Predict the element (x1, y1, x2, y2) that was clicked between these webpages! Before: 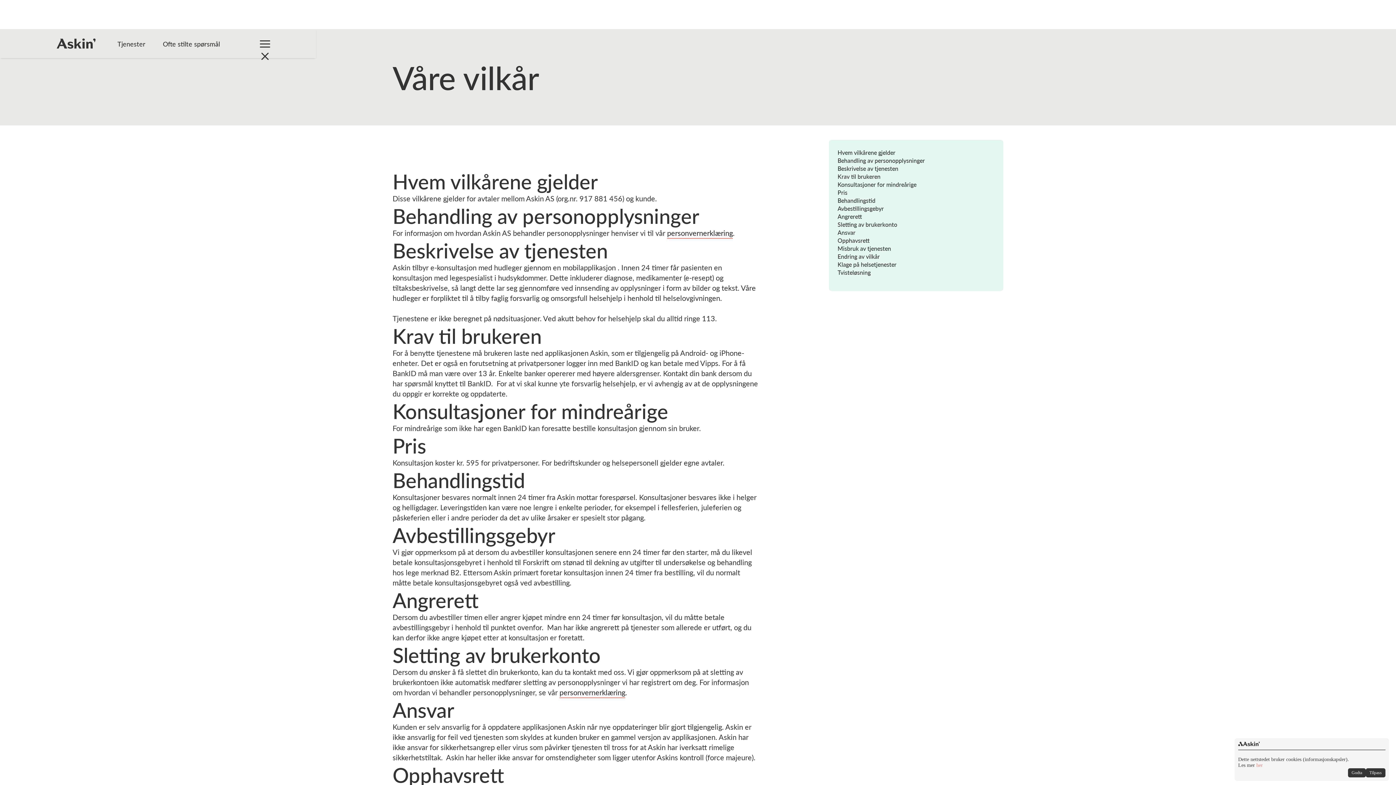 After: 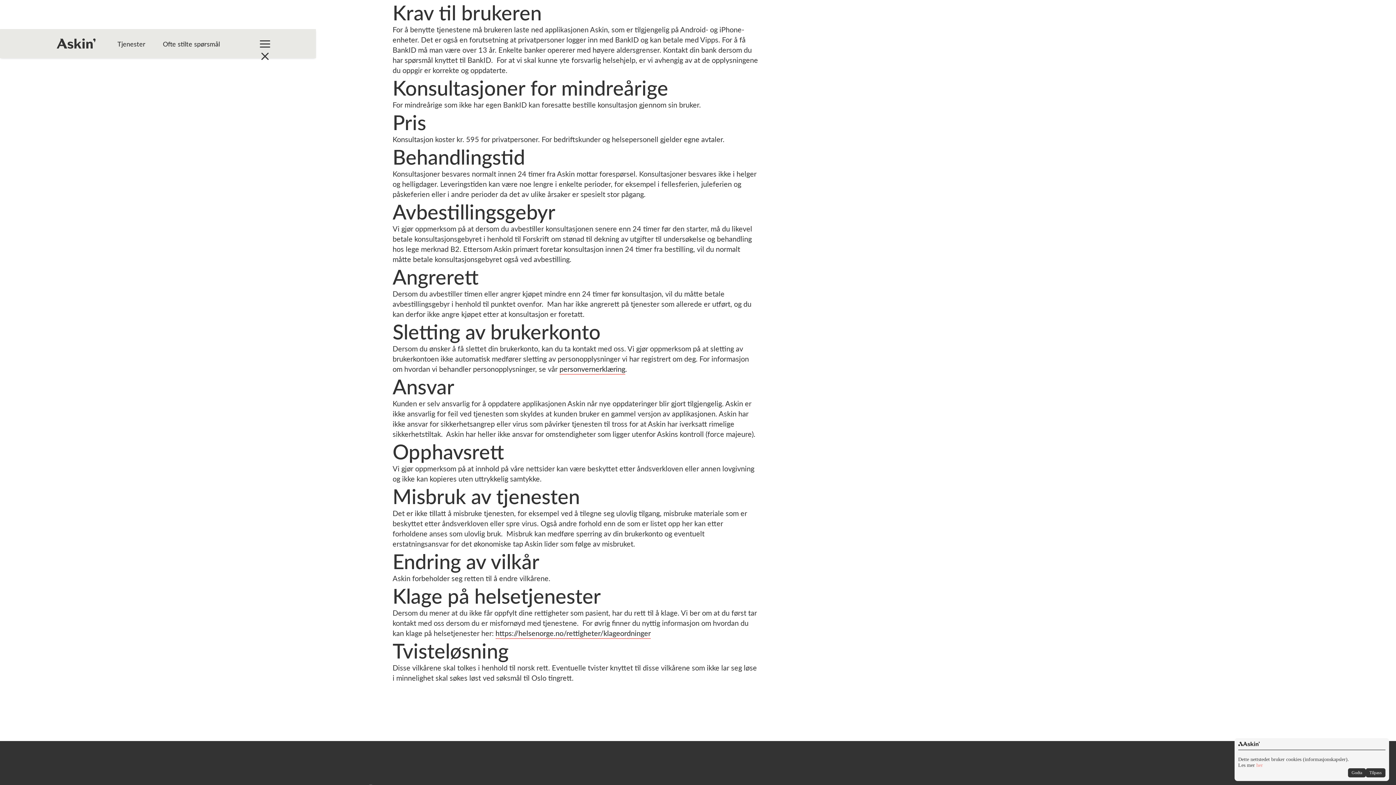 Action: label: Krav til brukeren bbox: (837, 172, 994, 180)